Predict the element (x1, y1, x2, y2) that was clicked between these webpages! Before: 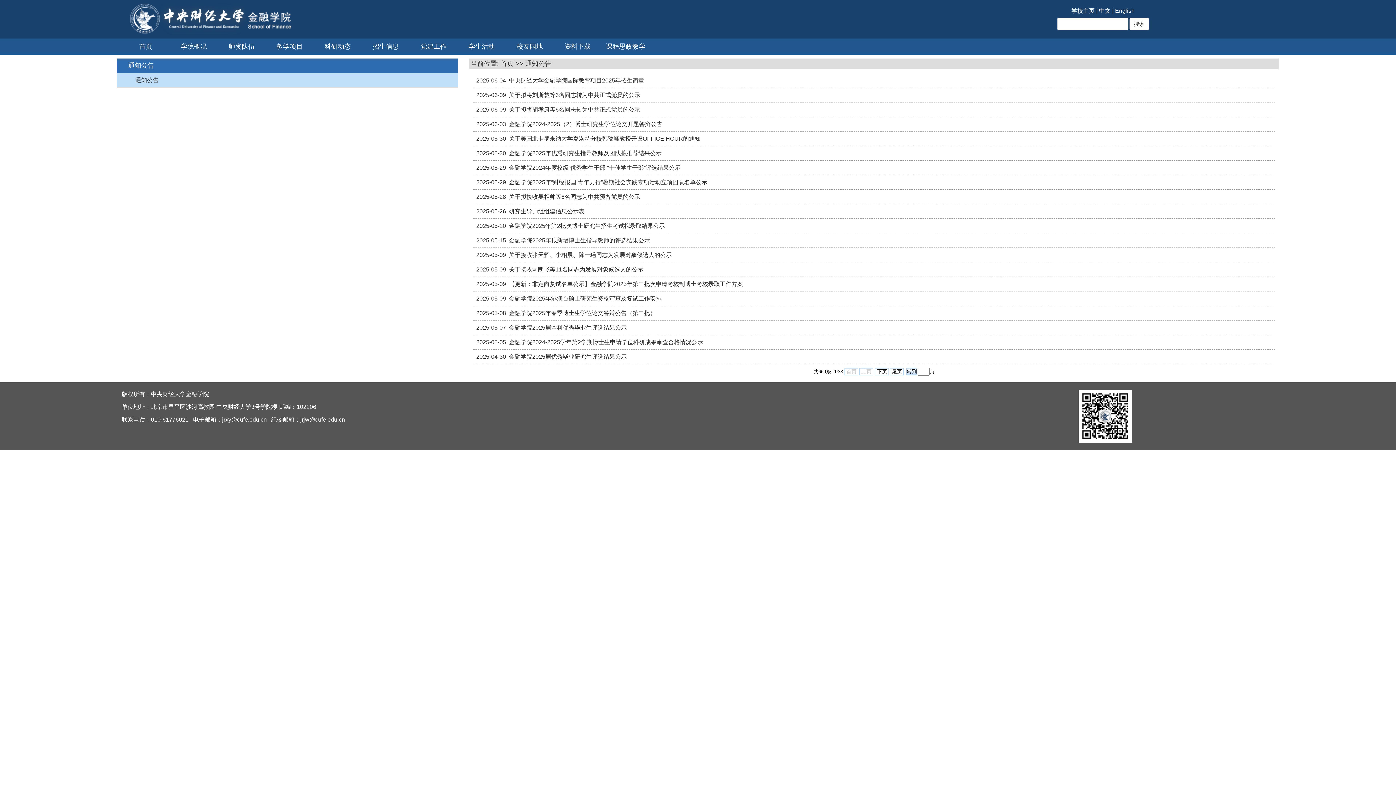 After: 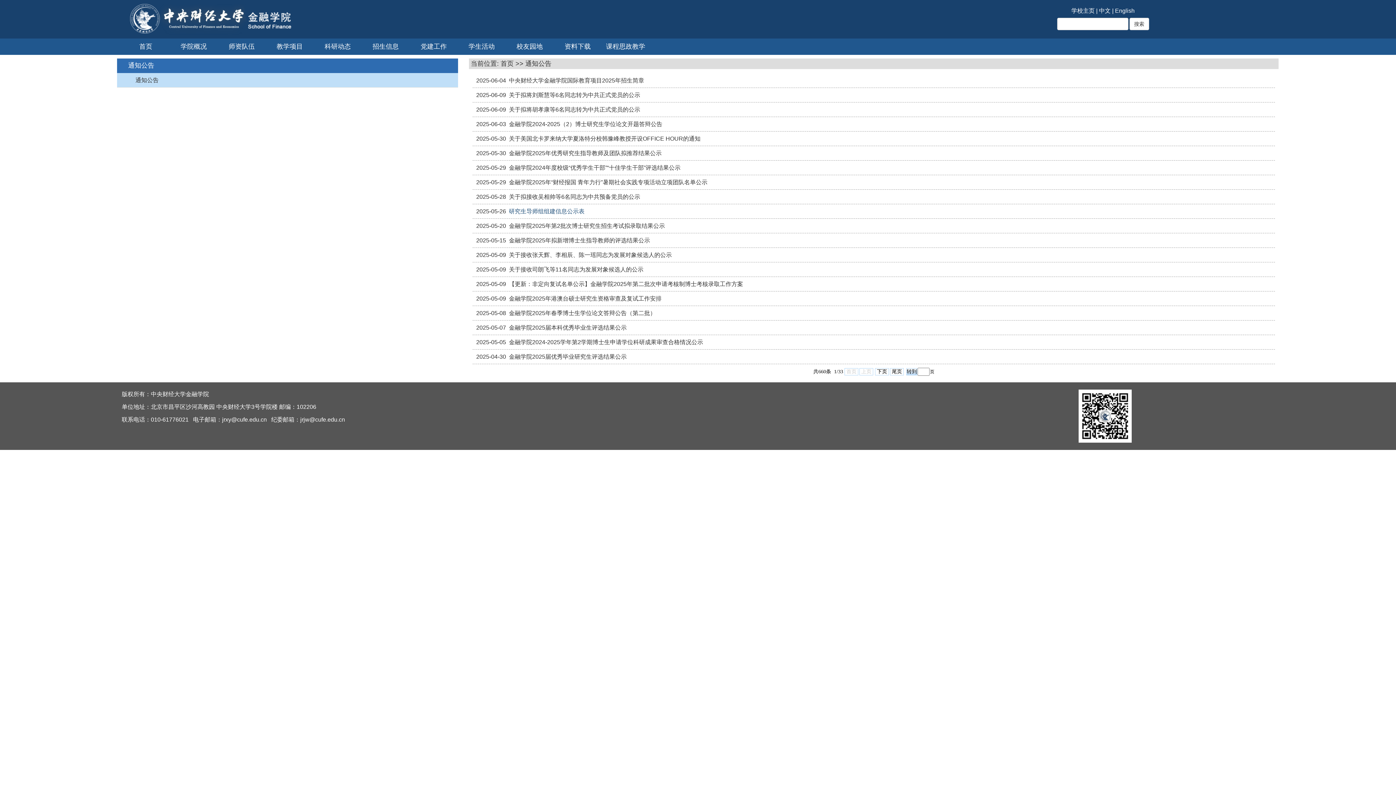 Action: label: 研究生导师组组建信息公示表 bbox: (509, 208, 584, 214)